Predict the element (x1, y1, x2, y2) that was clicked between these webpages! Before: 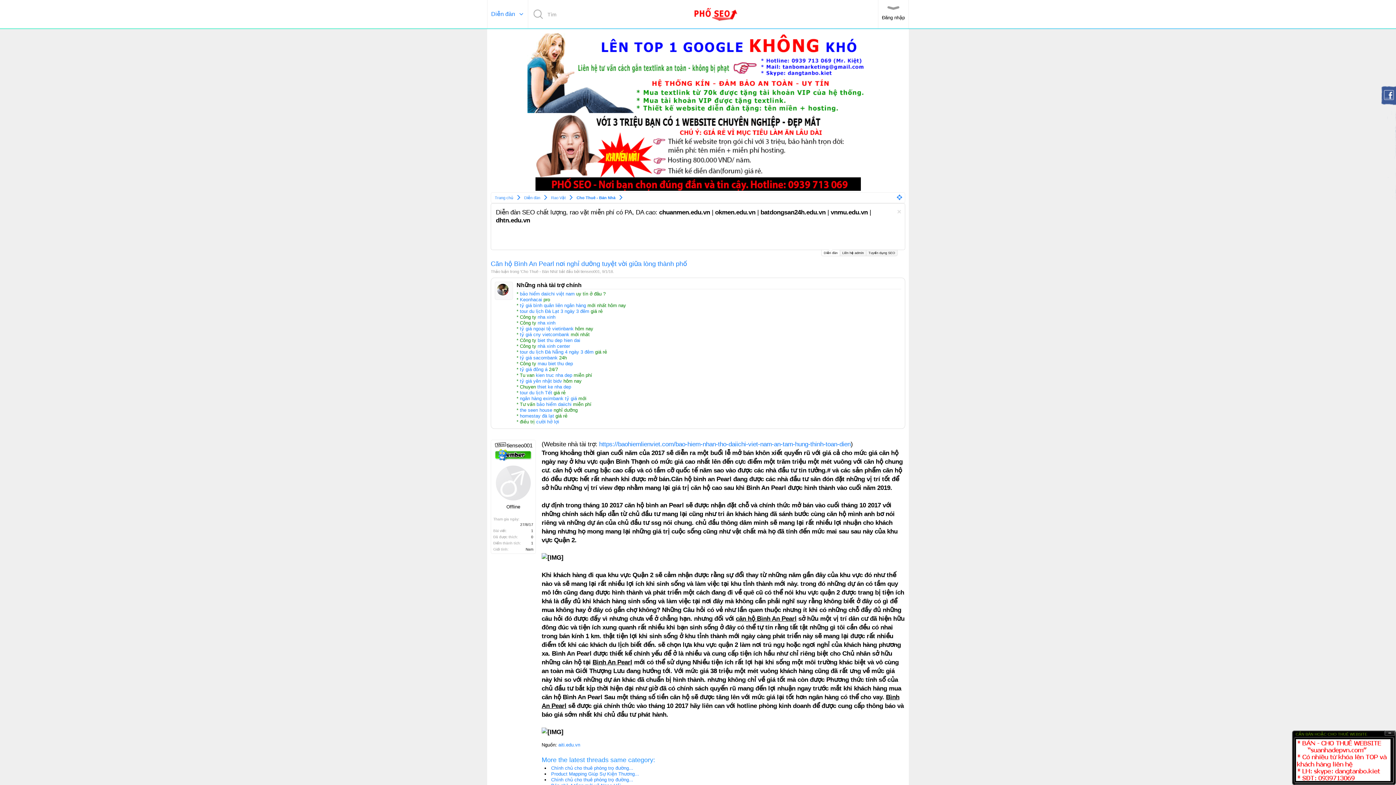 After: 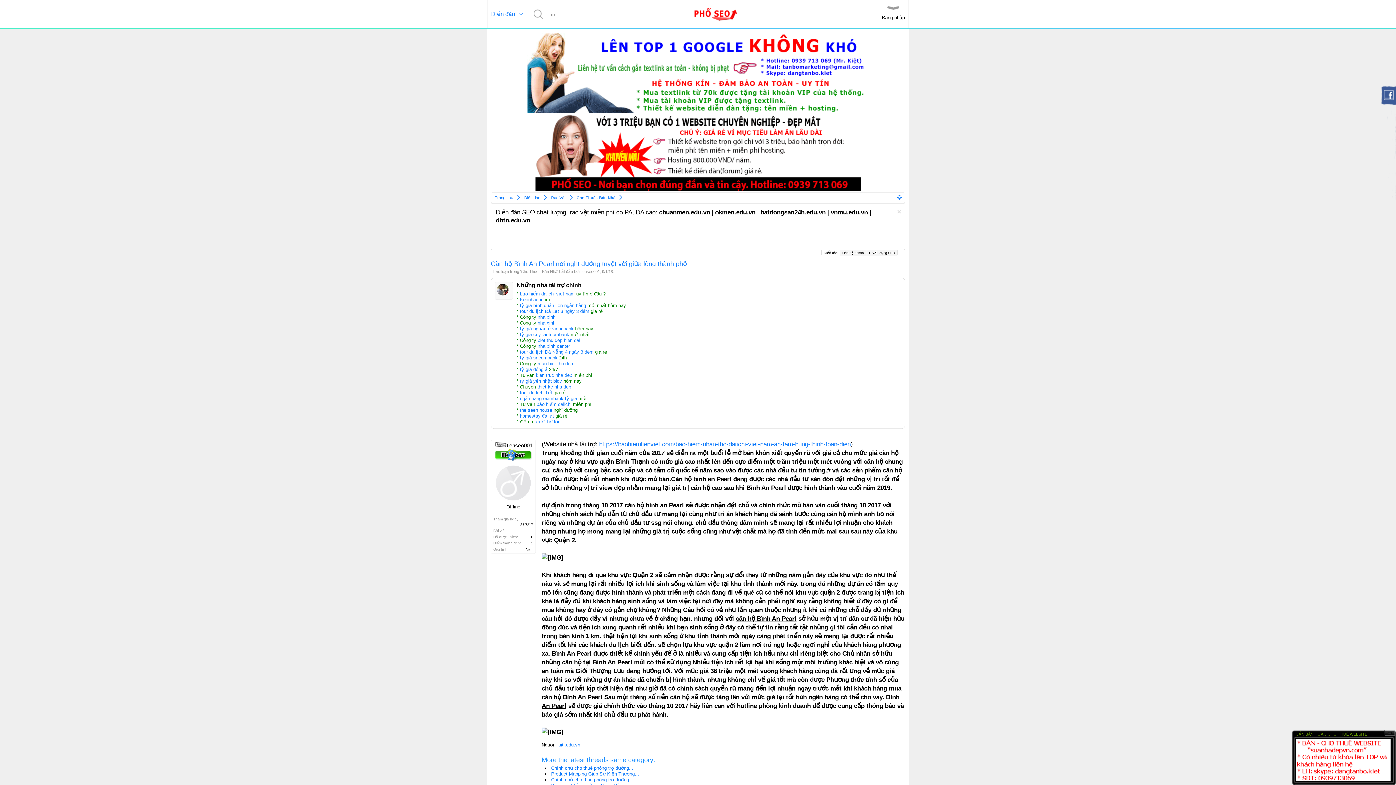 Action: bbox: (520, 413, 554, 418) label: homestay đà lạt